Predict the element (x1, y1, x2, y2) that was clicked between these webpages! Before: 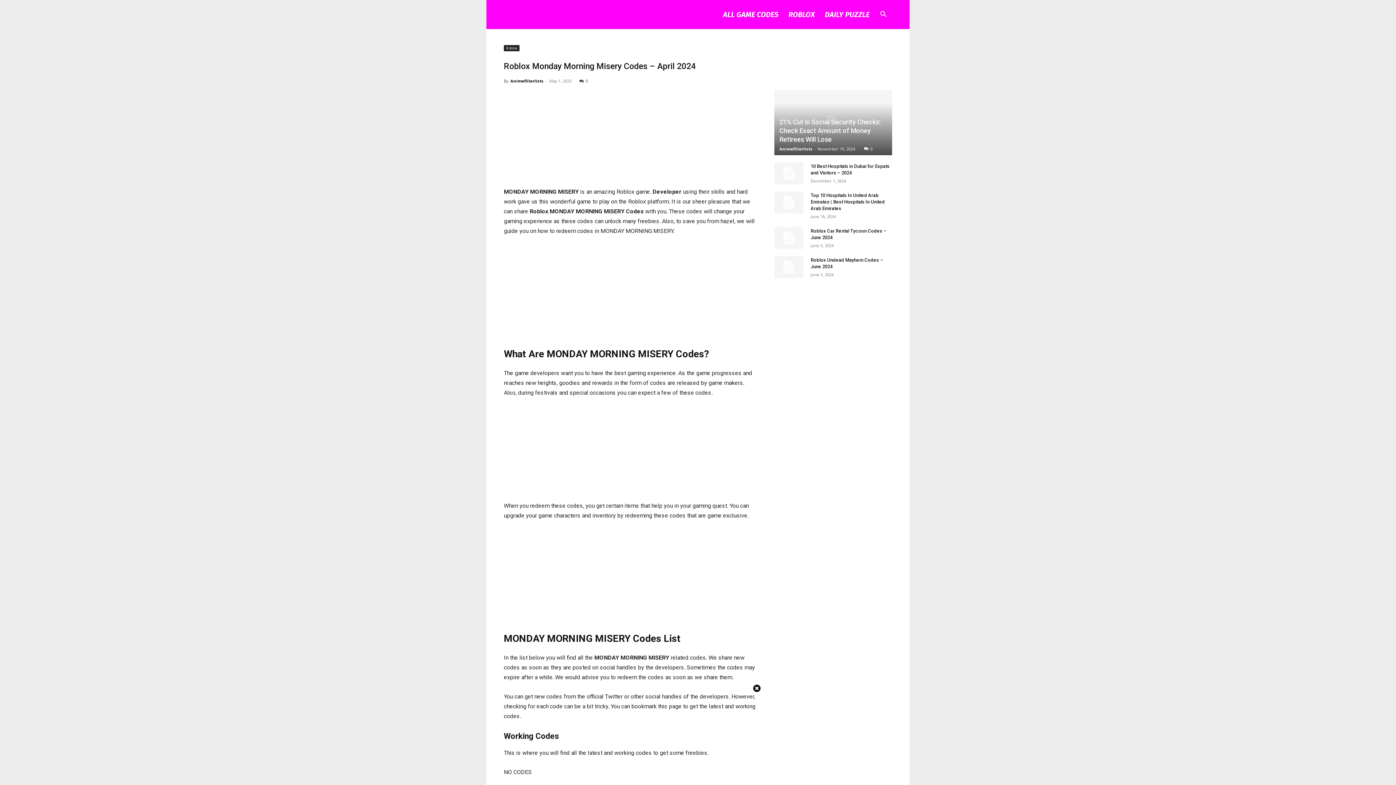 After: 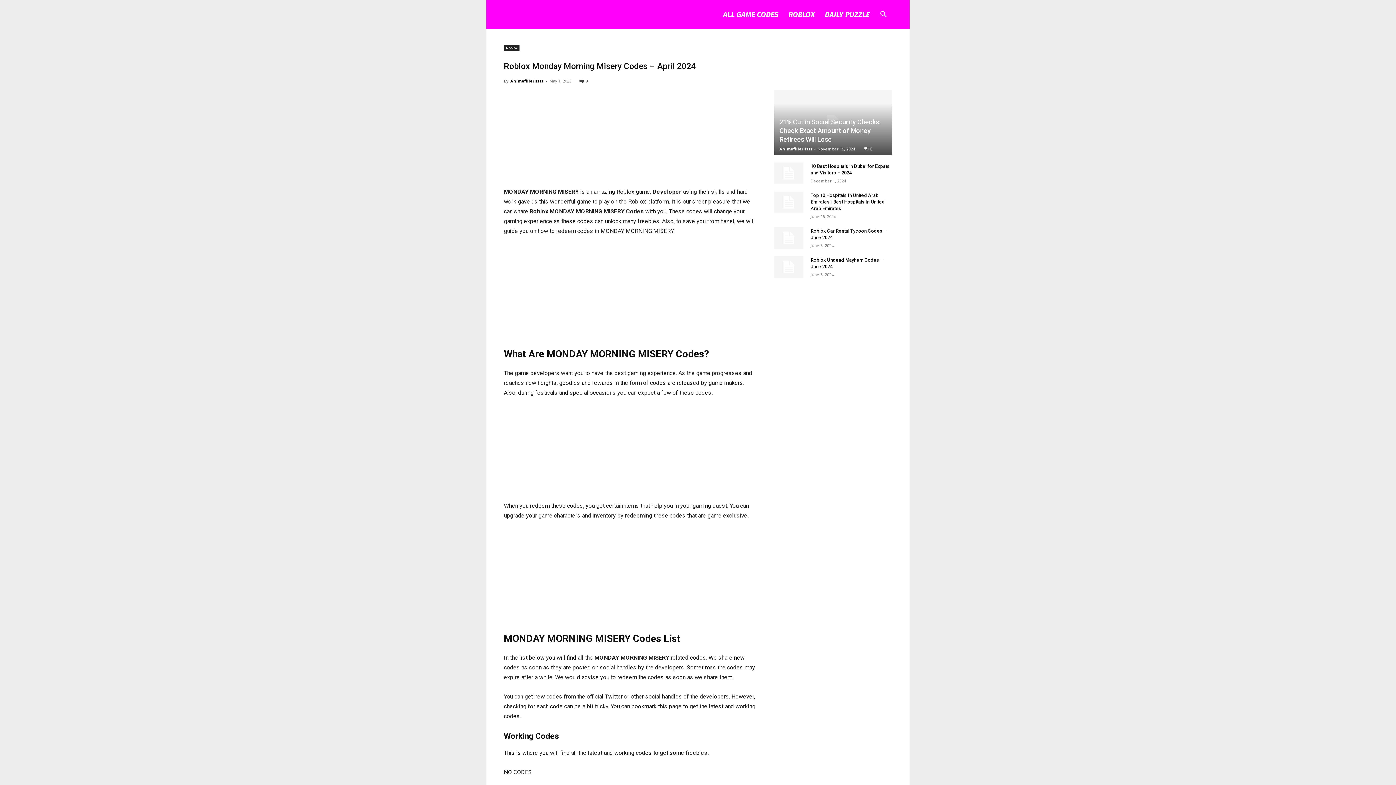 Action: bbox: (752, 688, 761, 694)